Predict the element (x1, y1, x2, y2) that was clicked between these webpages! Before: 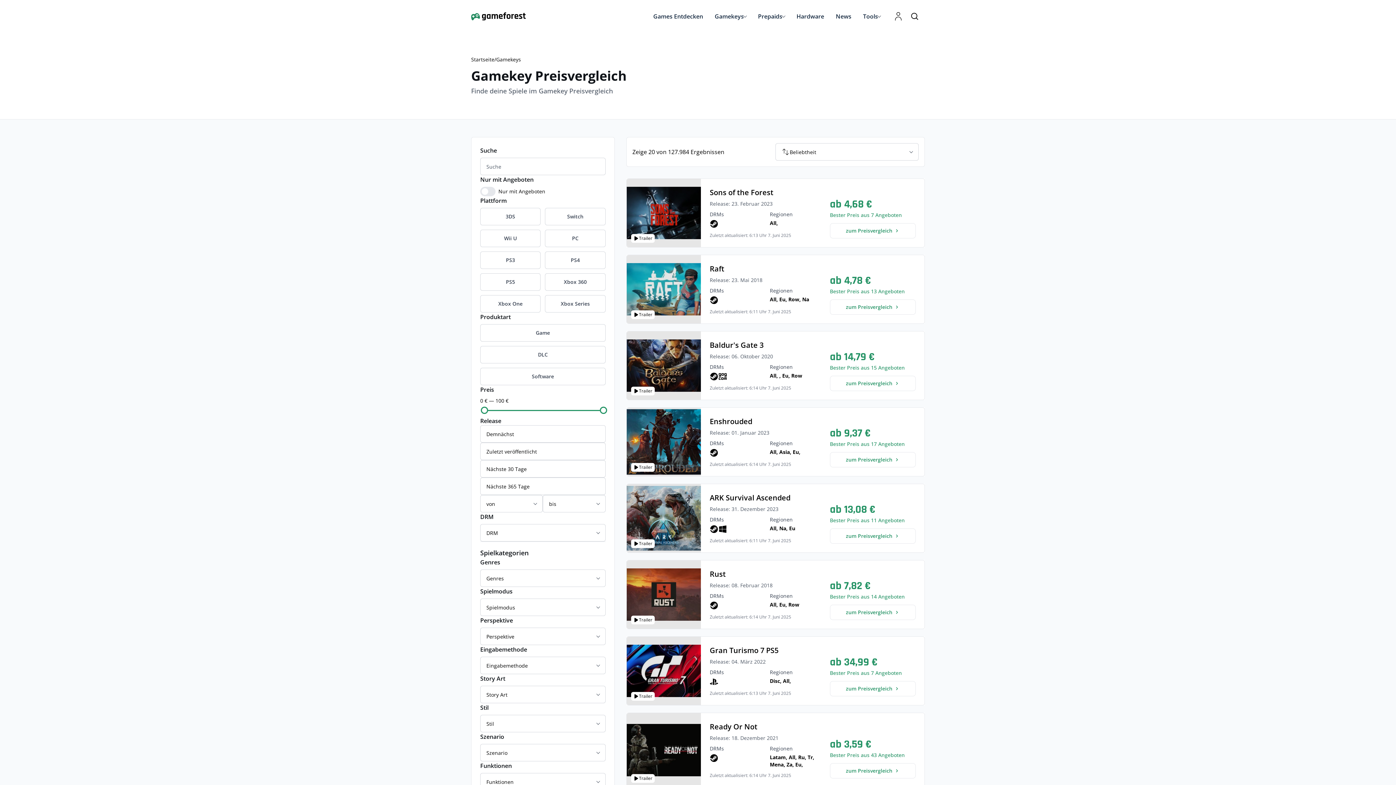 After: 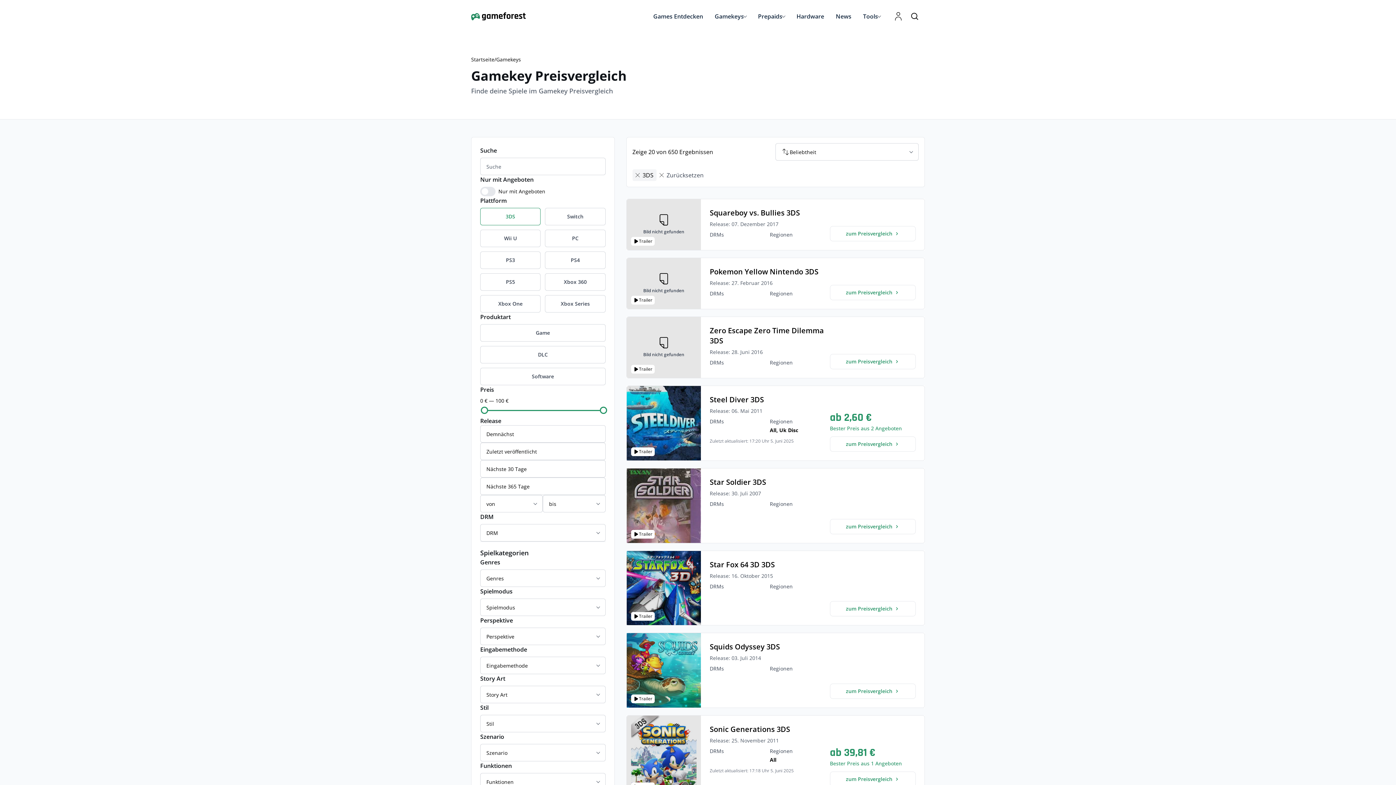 Action: bbox: (483, 208, 537, 225) label: 3DS